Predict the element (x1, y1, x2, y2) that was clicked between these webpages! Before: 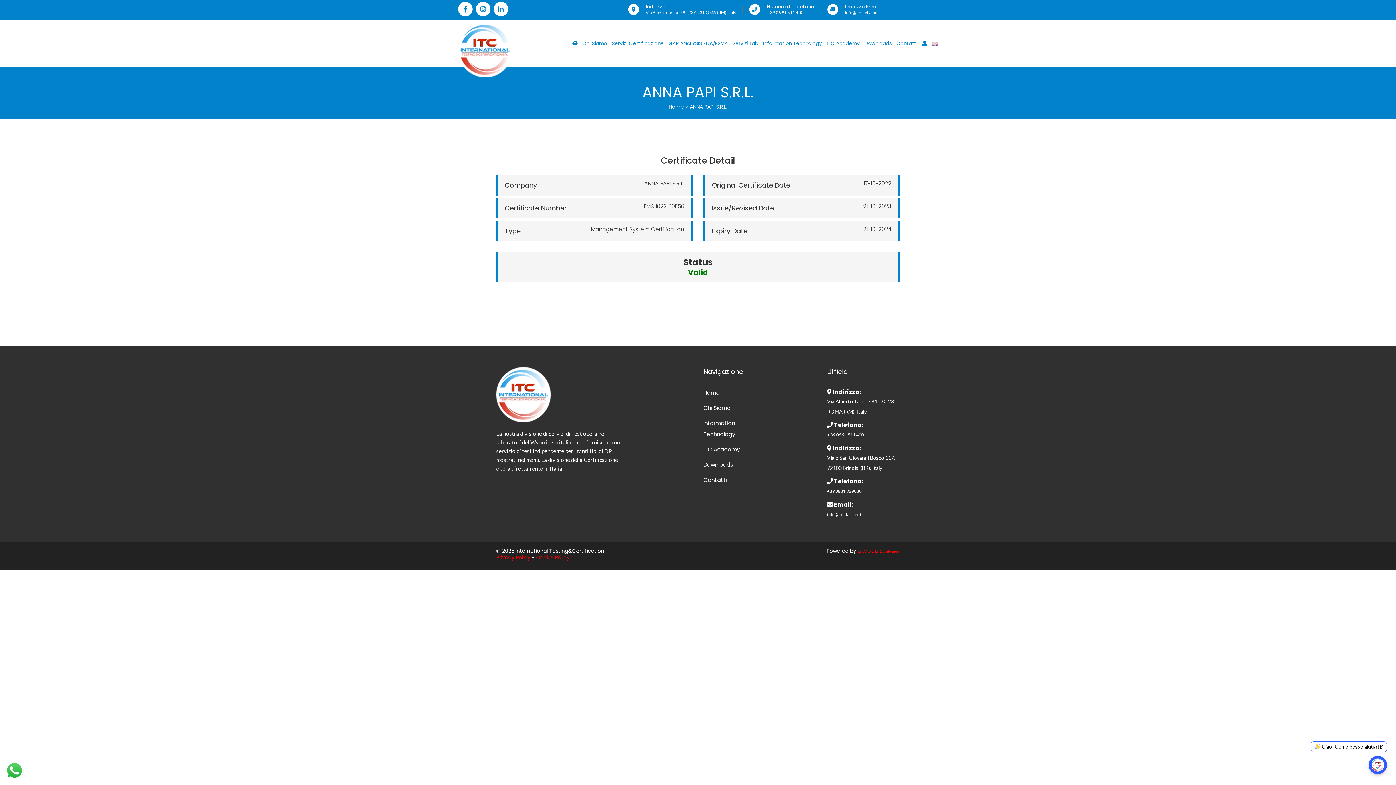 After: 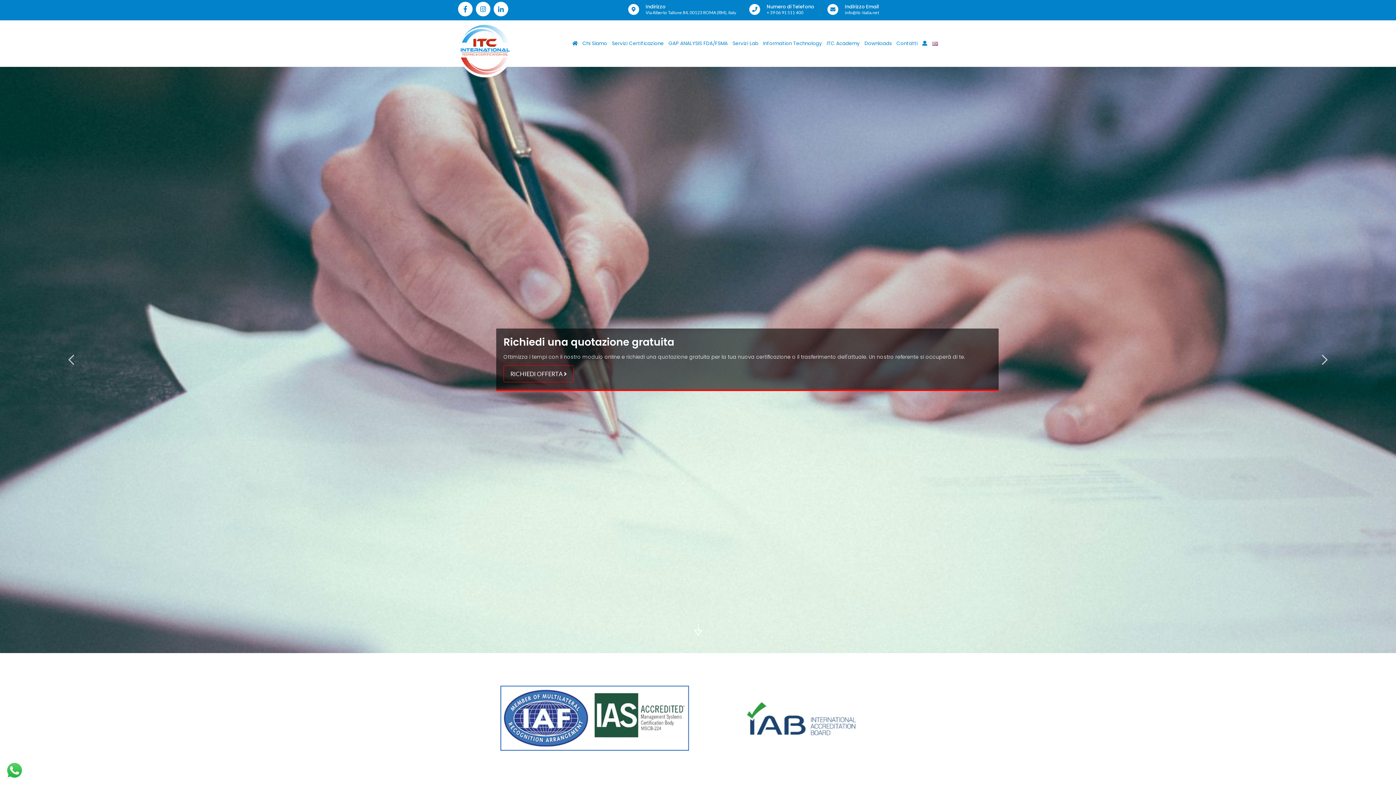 Action: bbox: (570, 20, 579, 66)